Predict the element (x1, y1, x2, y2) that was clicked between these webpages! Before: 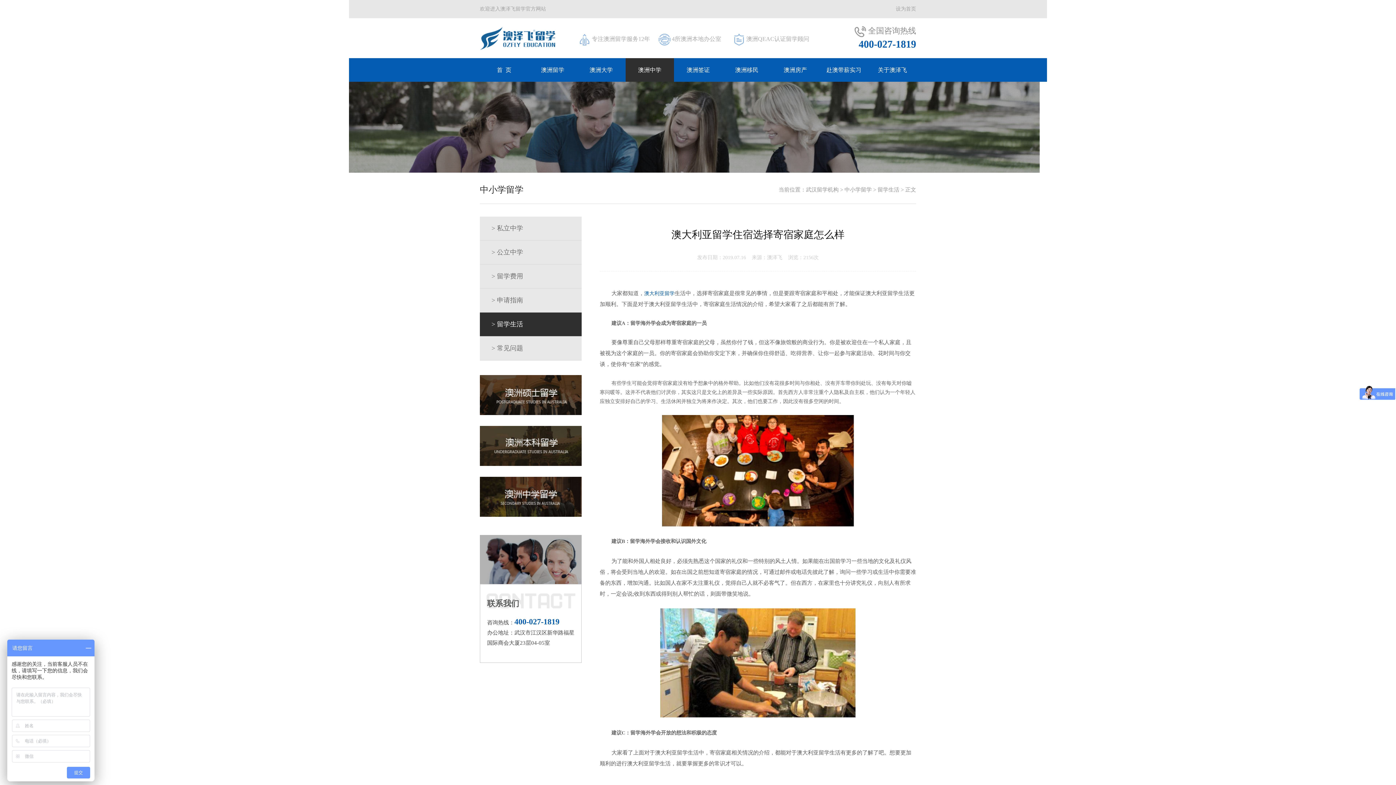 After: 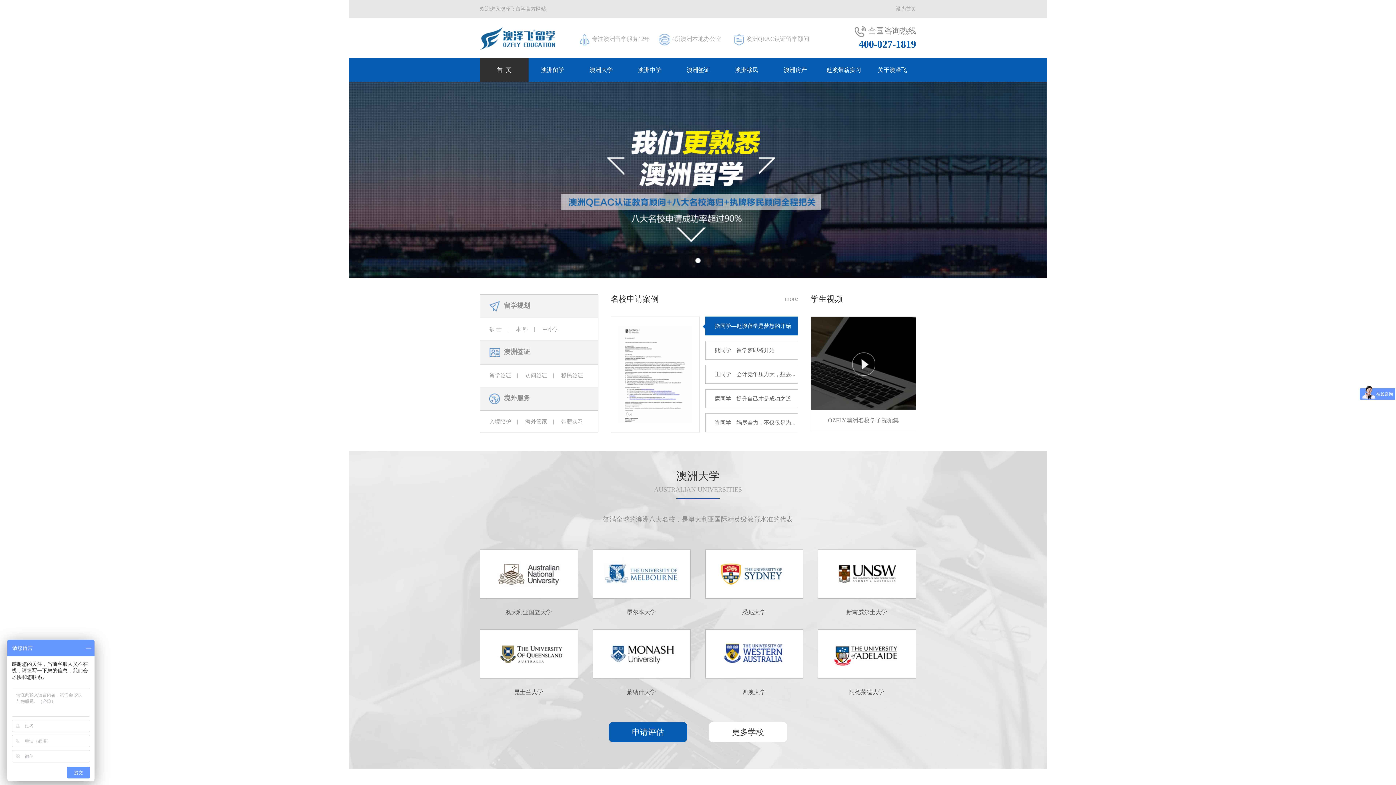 Action: bbox: (644, 290, 674, 296) label: 澳大利亚留学